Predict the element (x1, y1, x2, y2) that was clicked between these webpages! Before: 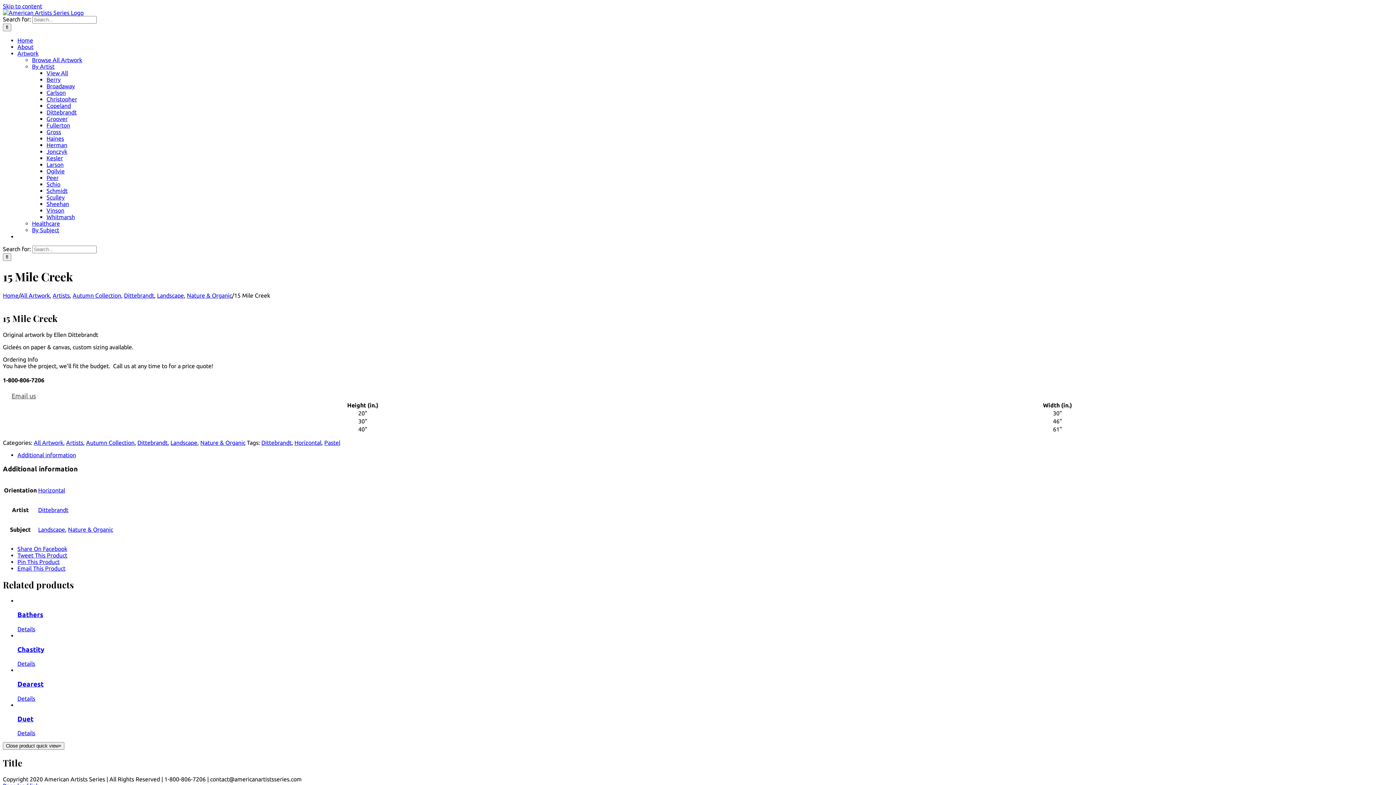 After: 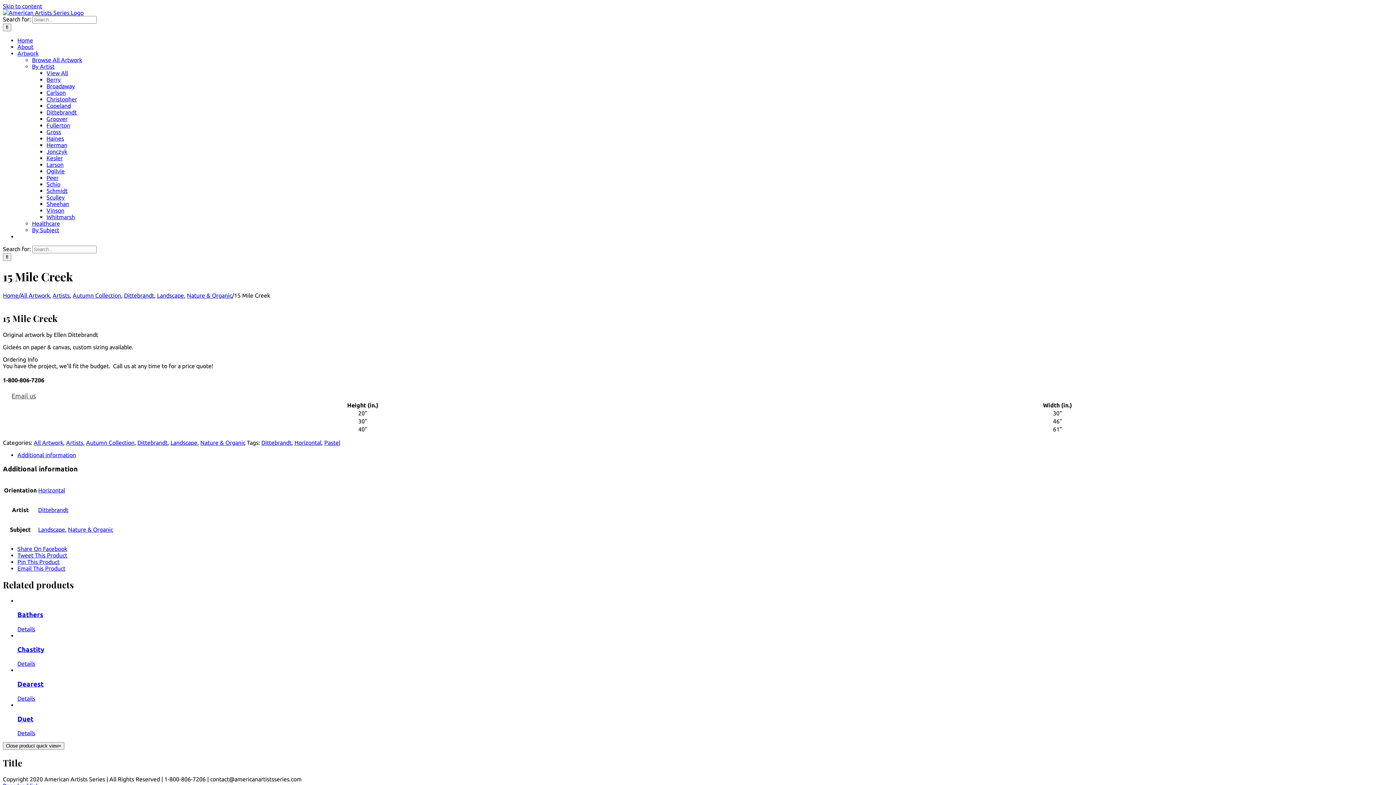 Action: label: Email us bbox: (2, 393, 44, 399)